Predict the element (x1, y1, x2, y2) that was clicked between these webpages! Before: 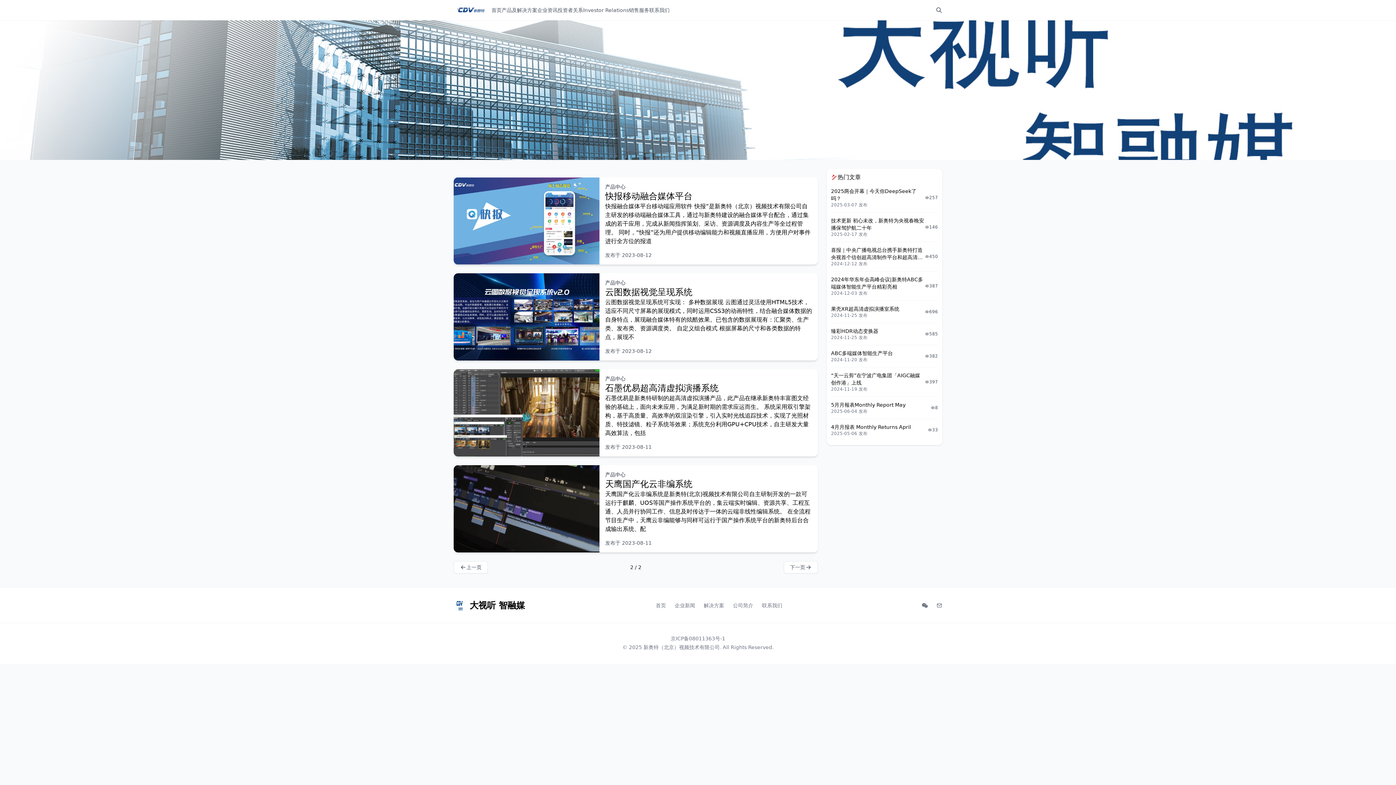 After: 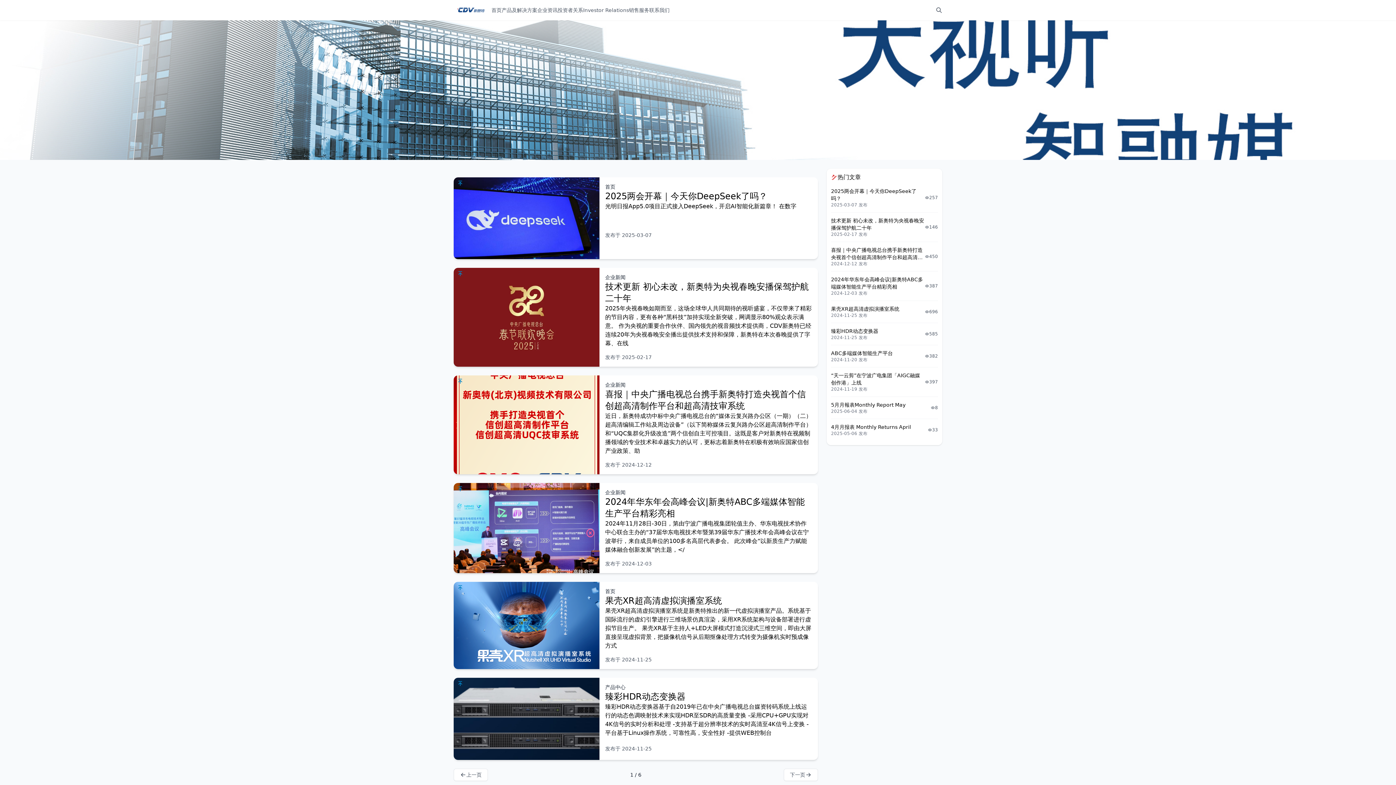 Action: label: 首页 bbox: (656, 602, 666, 608)